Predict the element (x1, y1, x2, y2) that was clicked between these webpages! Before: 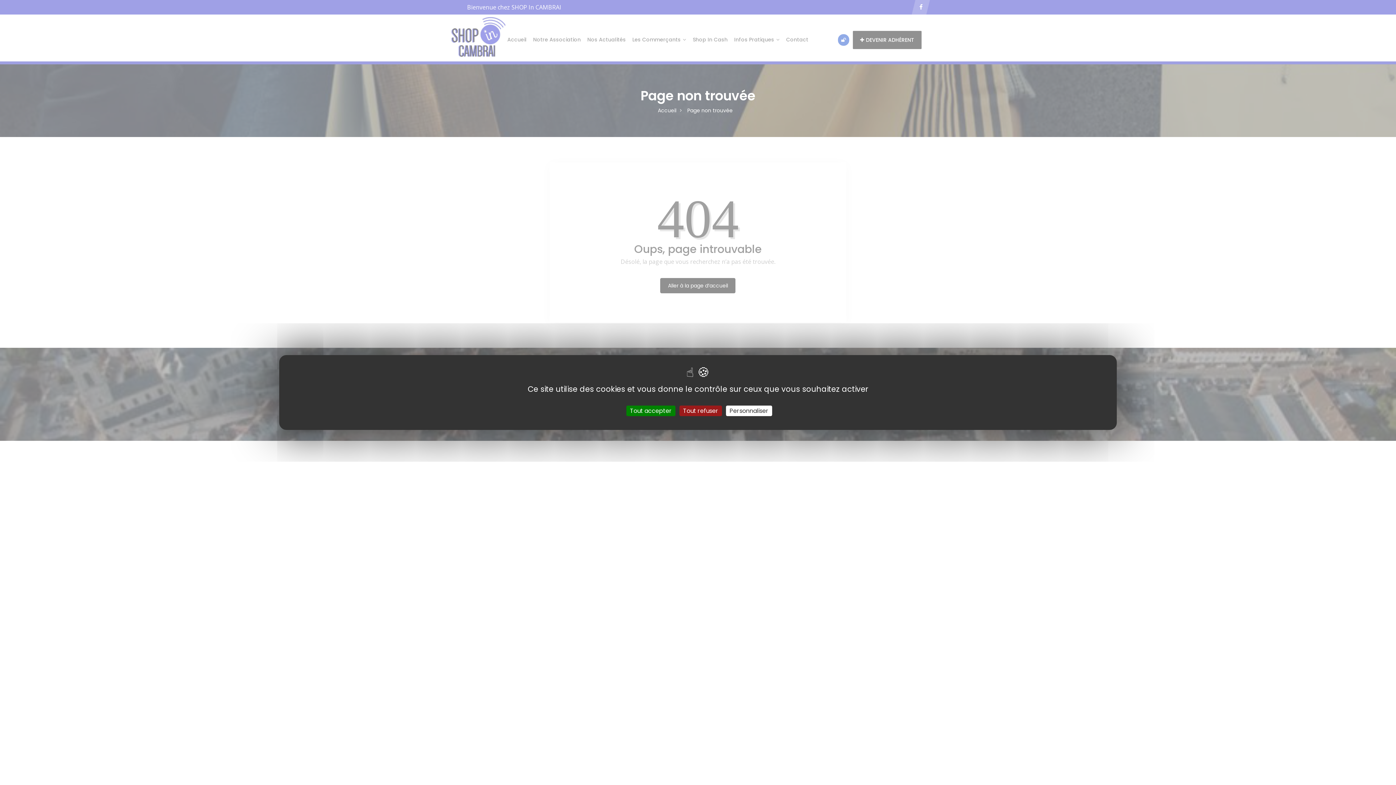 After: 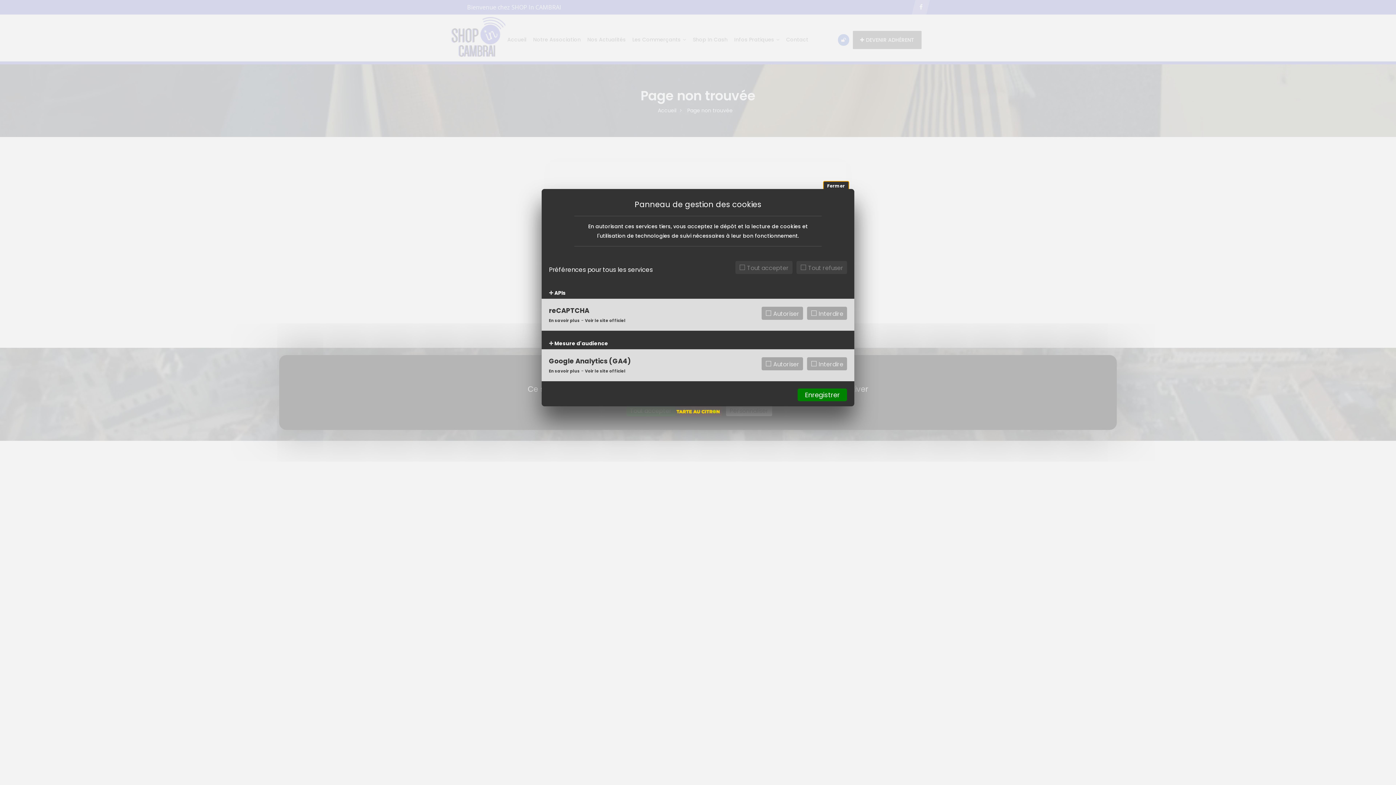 Action: bbox: (726, 405, 772, 416) label: Personnaliser (fenêtre modale)